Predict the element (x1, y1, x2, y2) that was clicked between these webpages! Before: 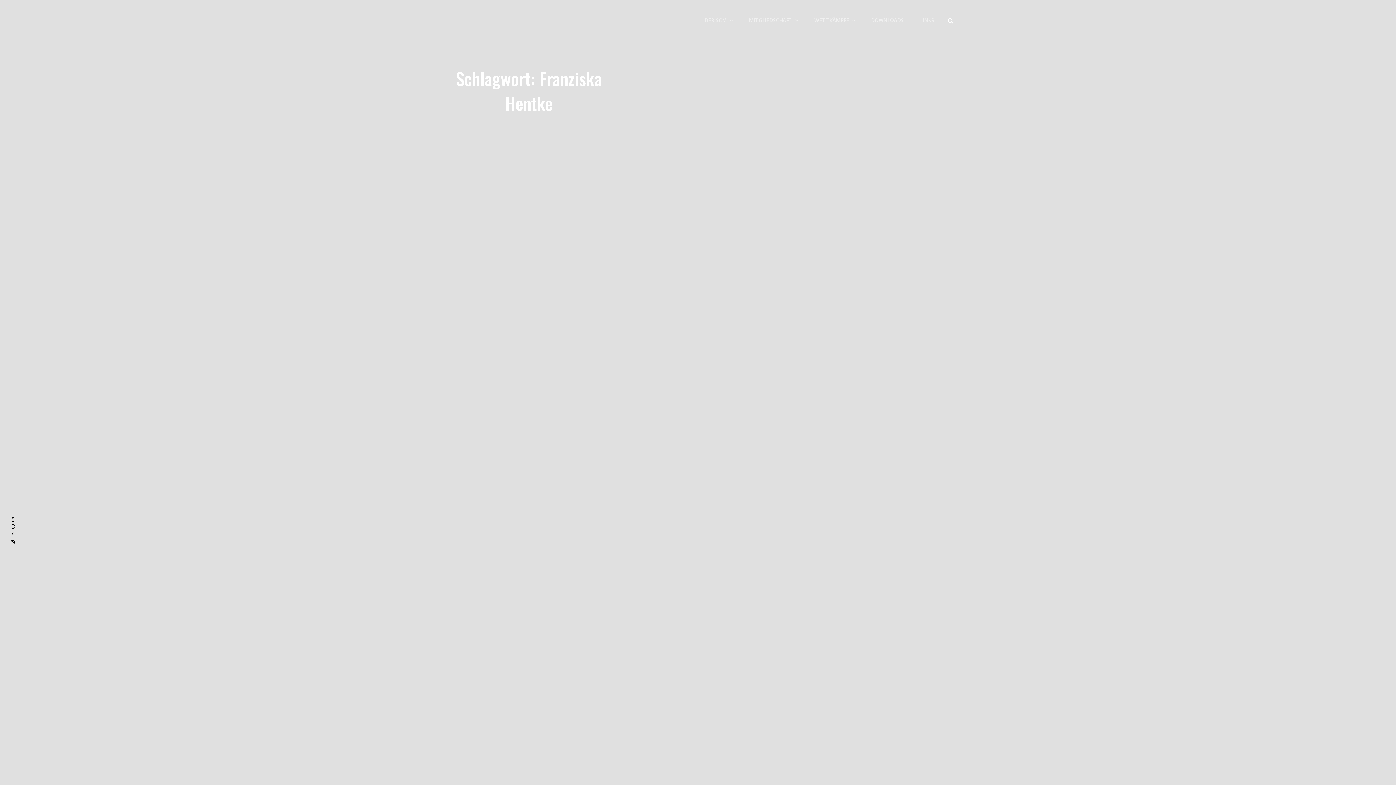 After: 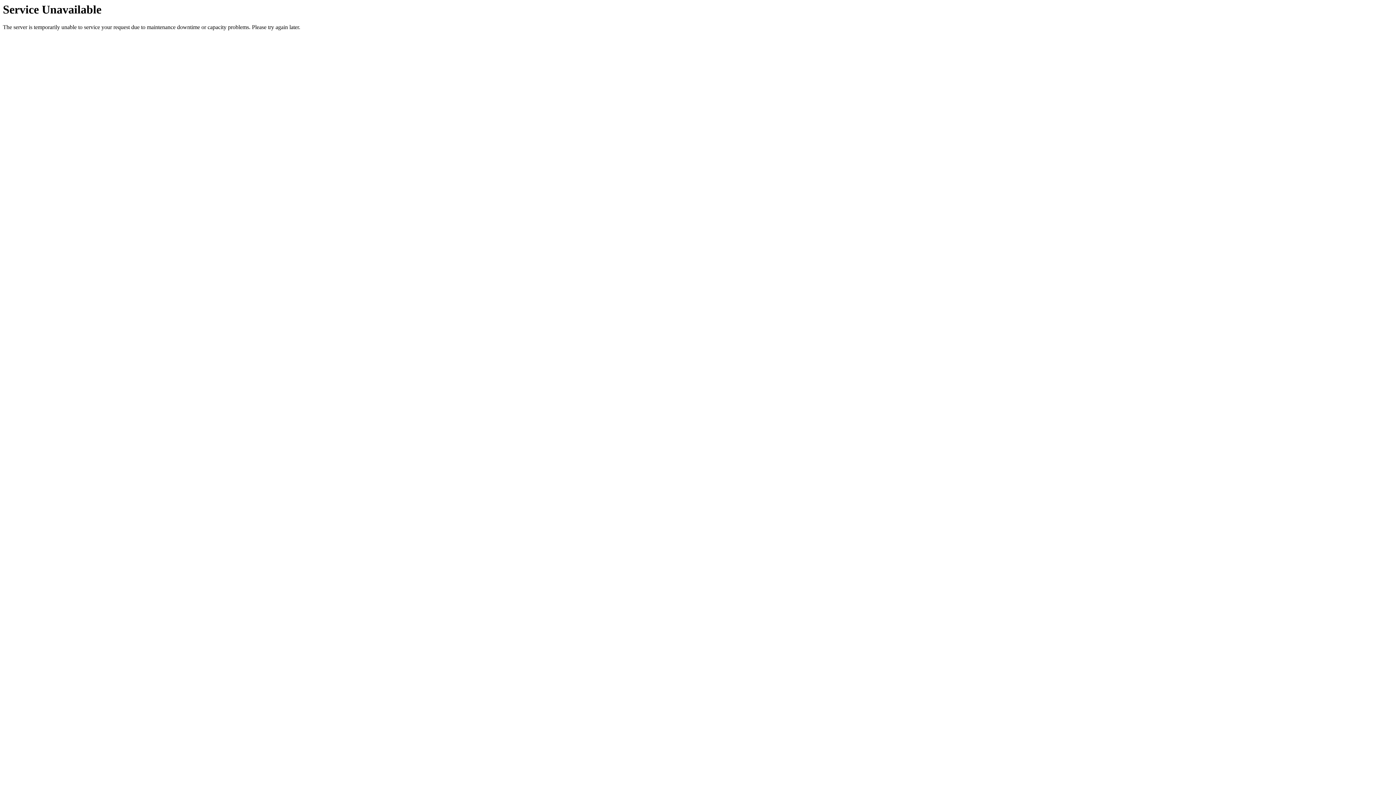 Action: bbox: (807, 5, 862, 35) label: WETTKÄMPFE